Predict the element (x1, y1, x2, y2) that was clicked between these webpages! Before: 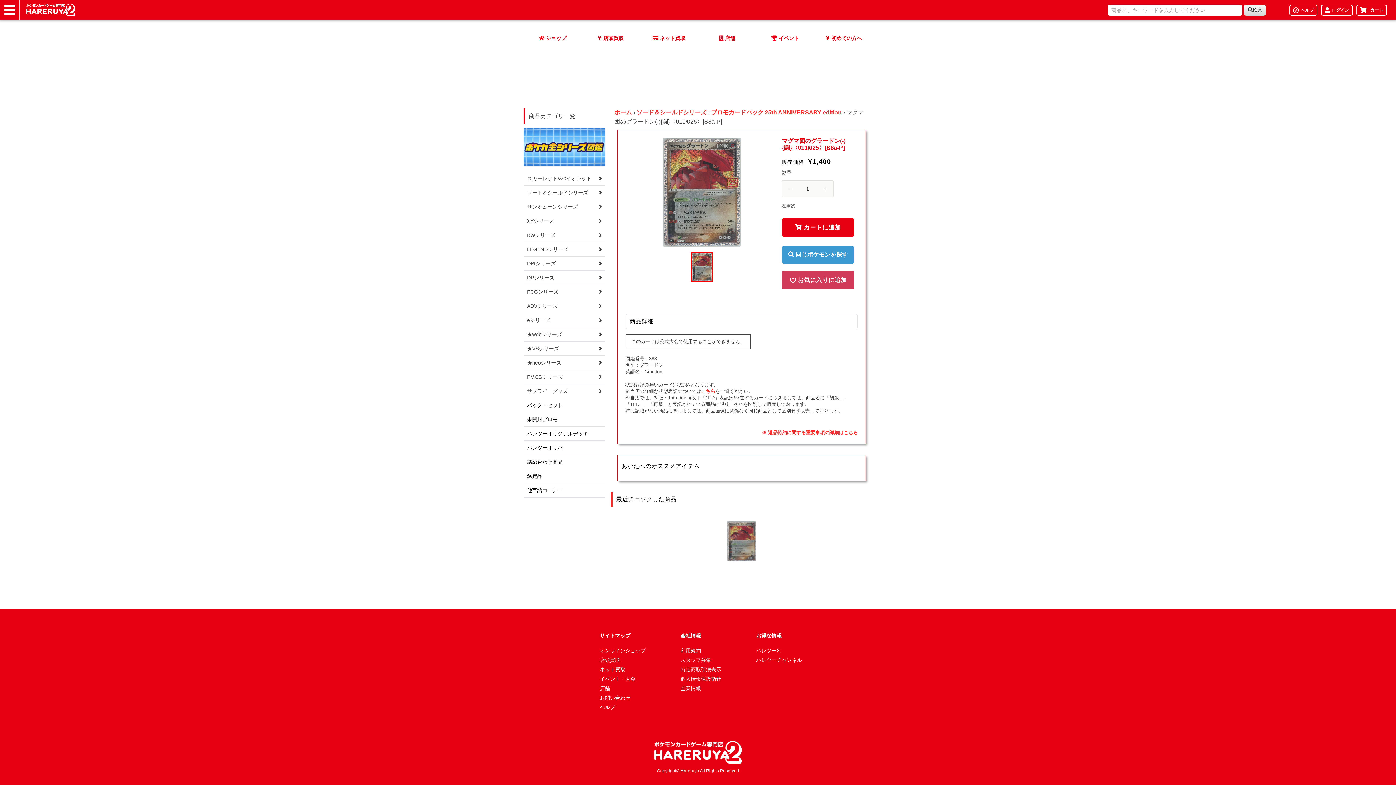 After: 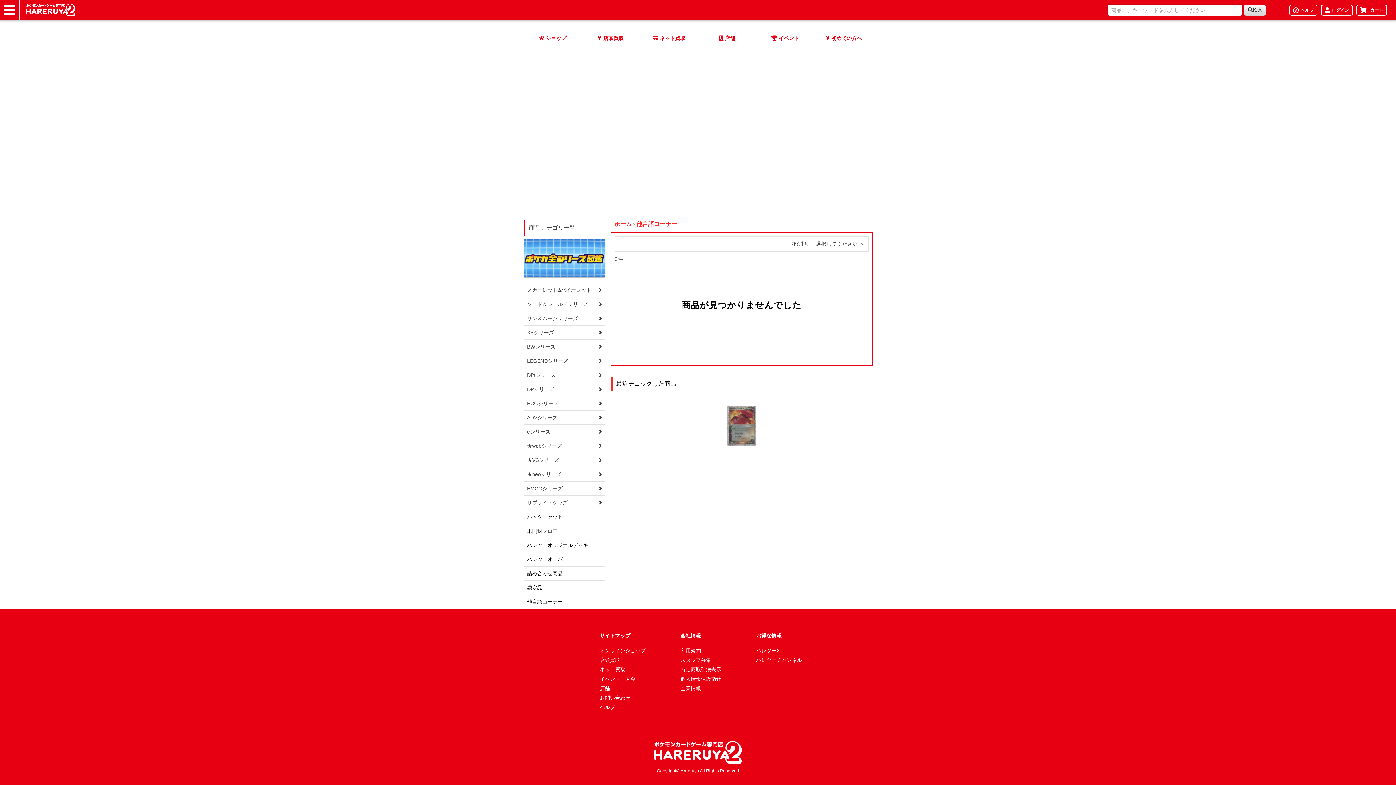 Action: label: 他言語コーナー bbox: (523, 483, 605, 497)